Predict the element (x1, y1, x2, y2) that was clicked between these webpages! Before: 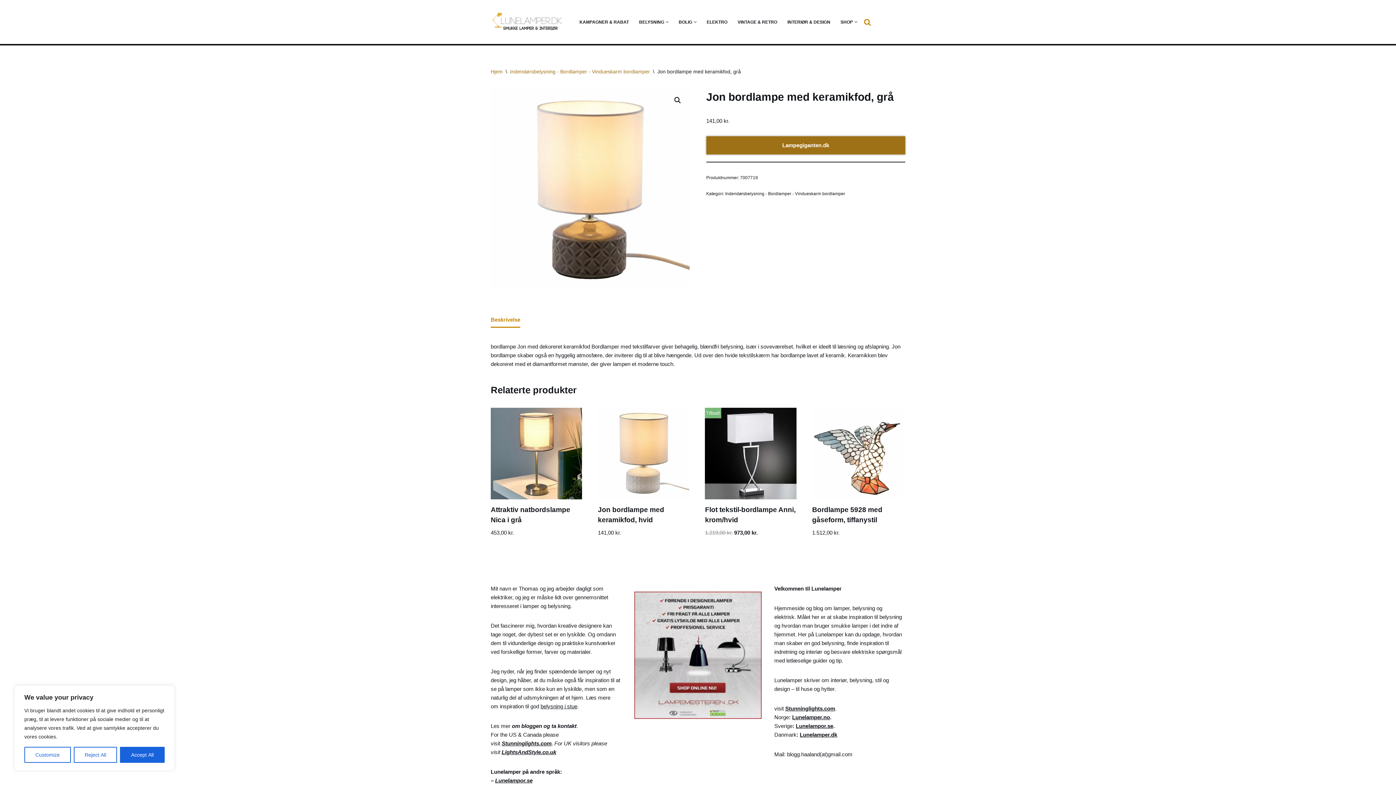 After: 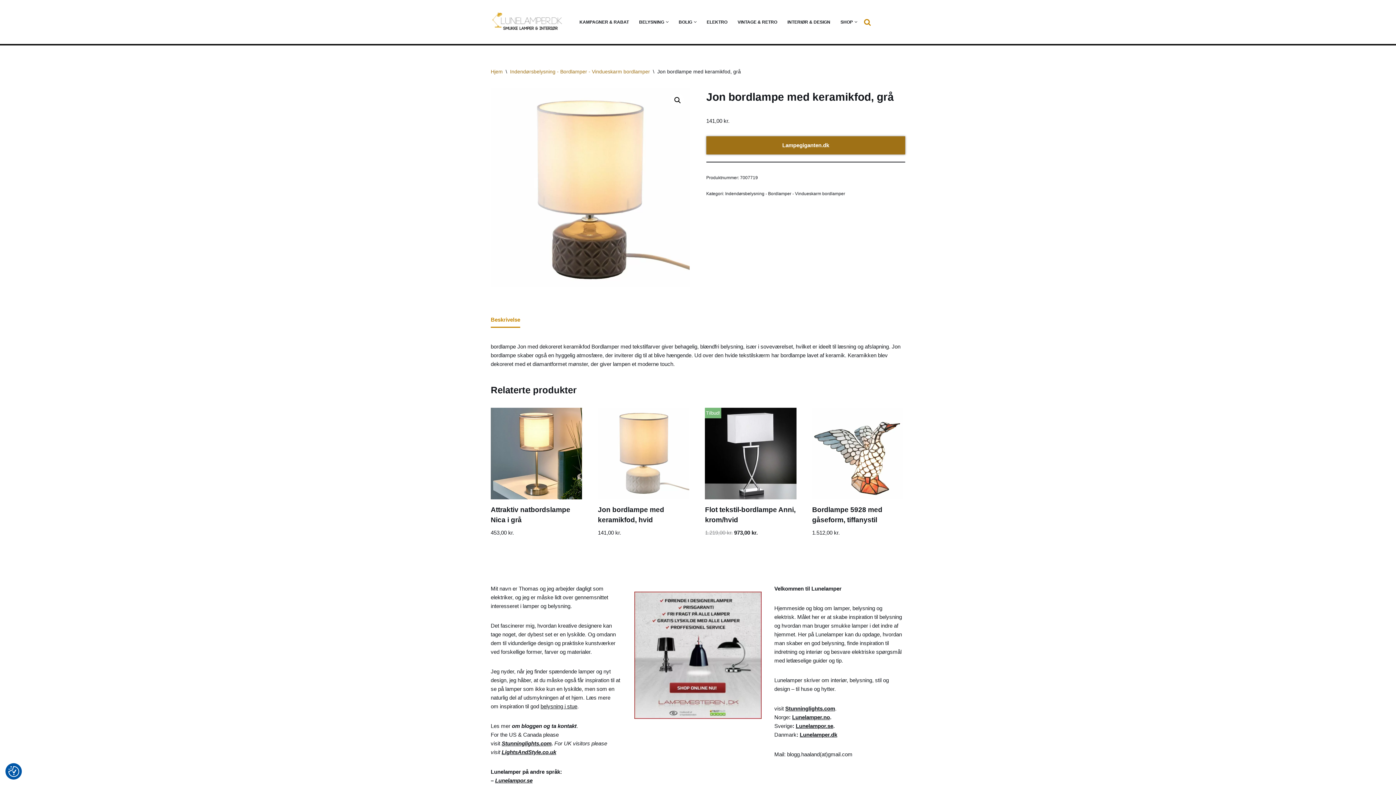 Action: label: Accept All bbox: (120, 747, 164, 763)